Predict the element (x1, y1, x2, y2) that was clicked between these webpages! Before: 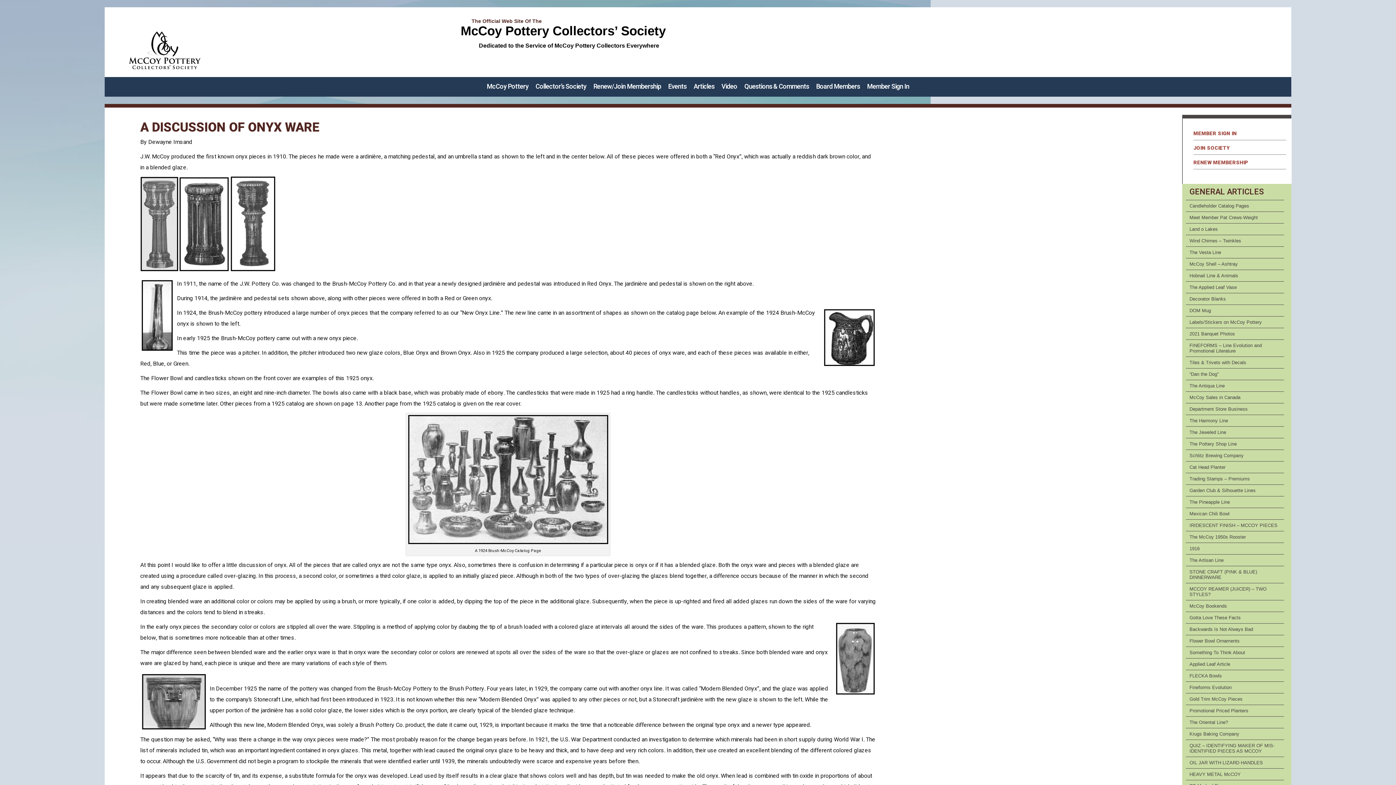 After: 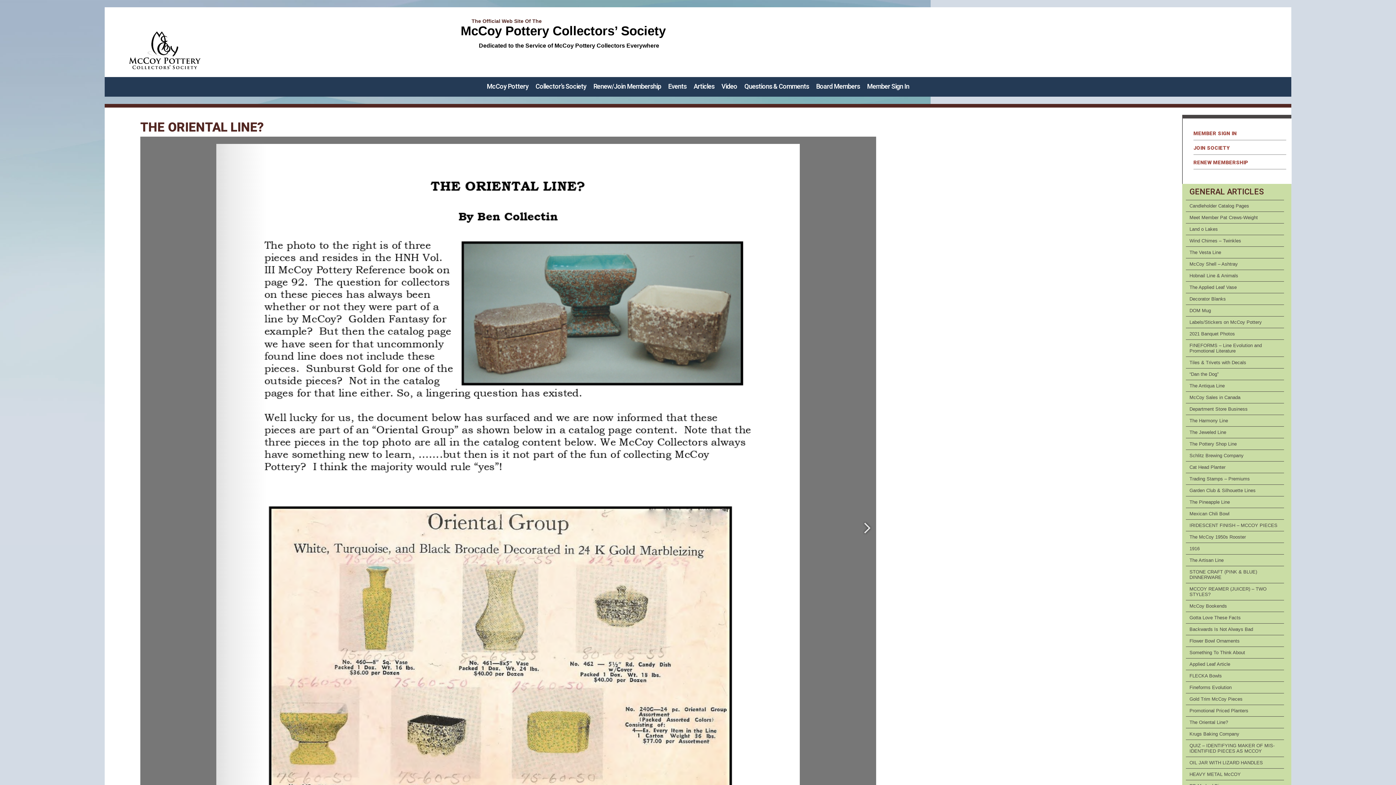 Action: label: The Oriental Line? bbox: (1186, 716, 1284, 728)